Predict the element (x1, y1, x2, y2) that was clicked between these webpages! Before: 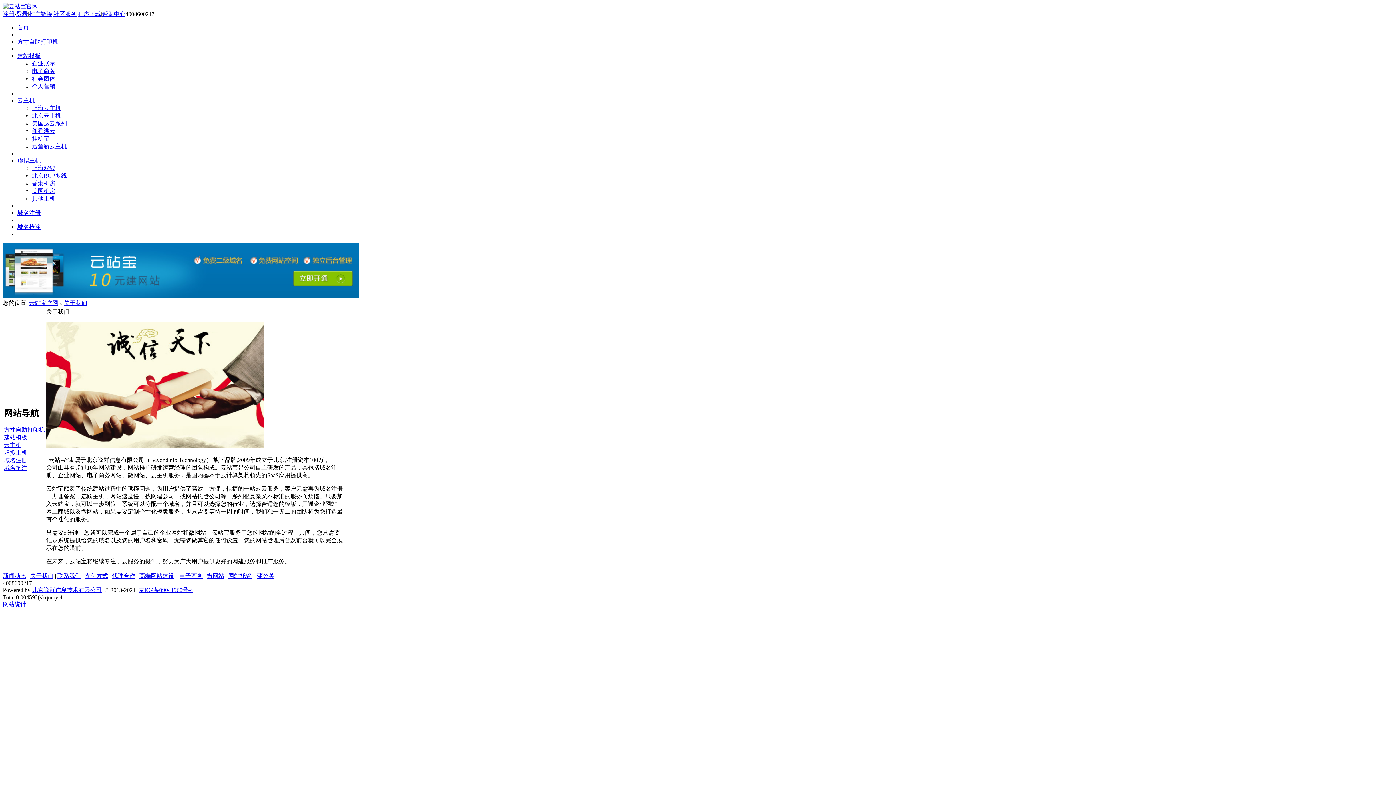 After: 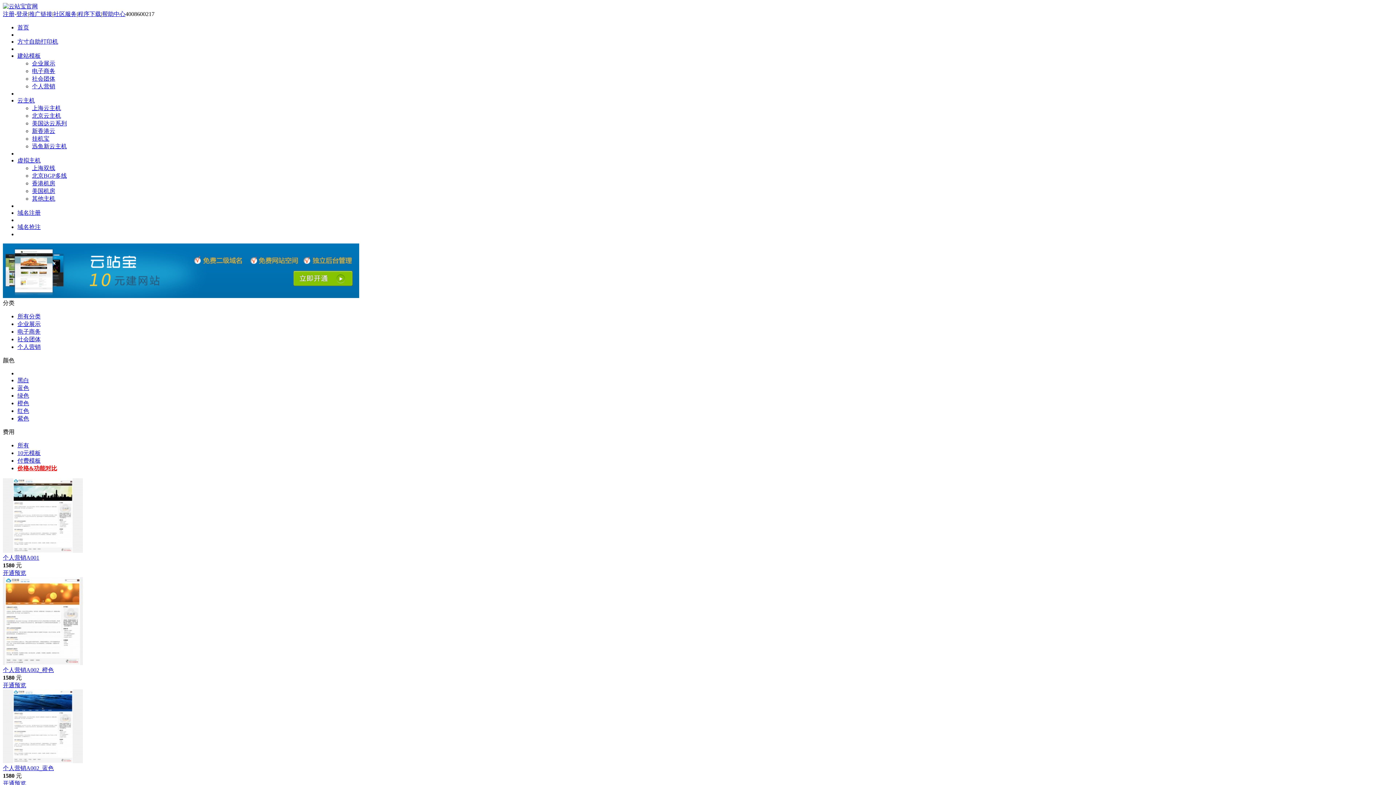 Action: bbox: (32, 83, 55, 89) label: 个人营销